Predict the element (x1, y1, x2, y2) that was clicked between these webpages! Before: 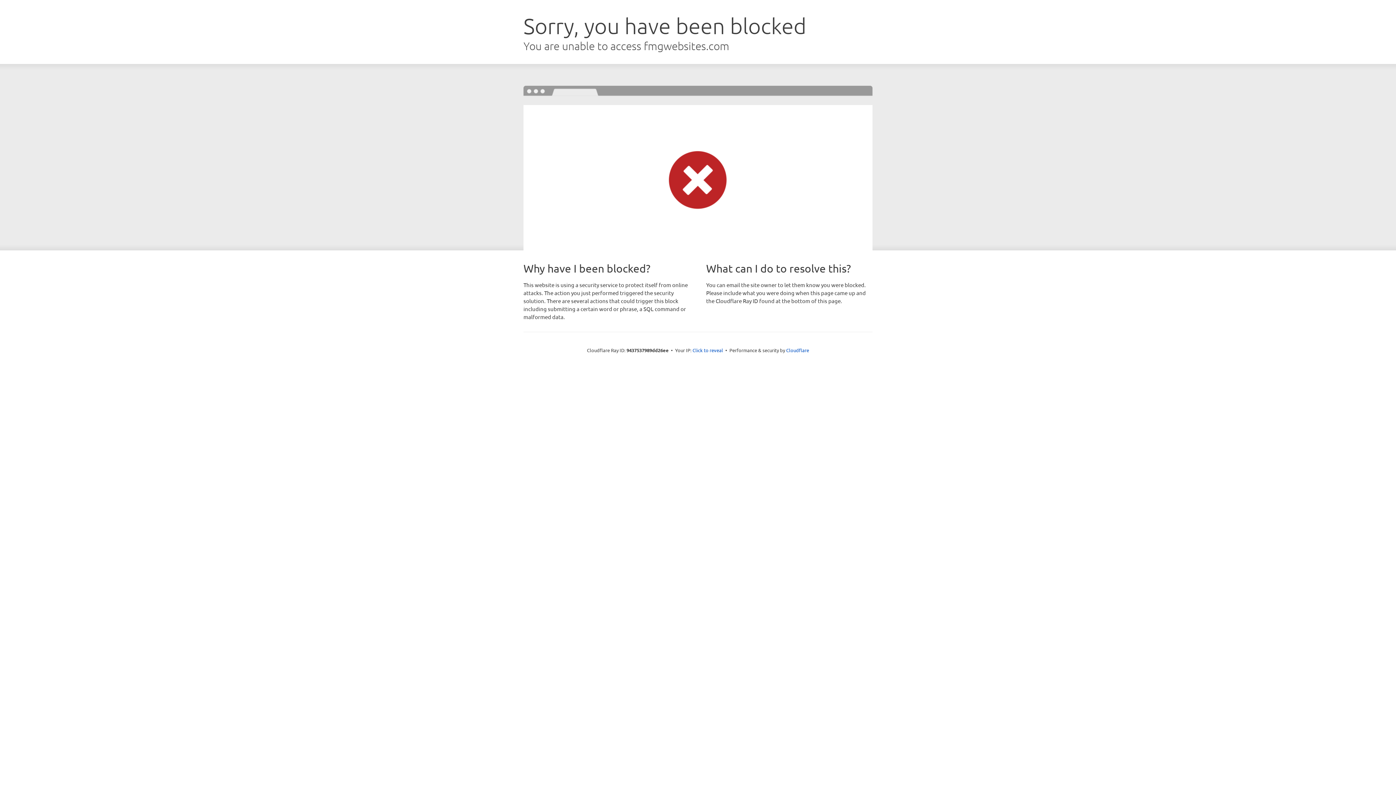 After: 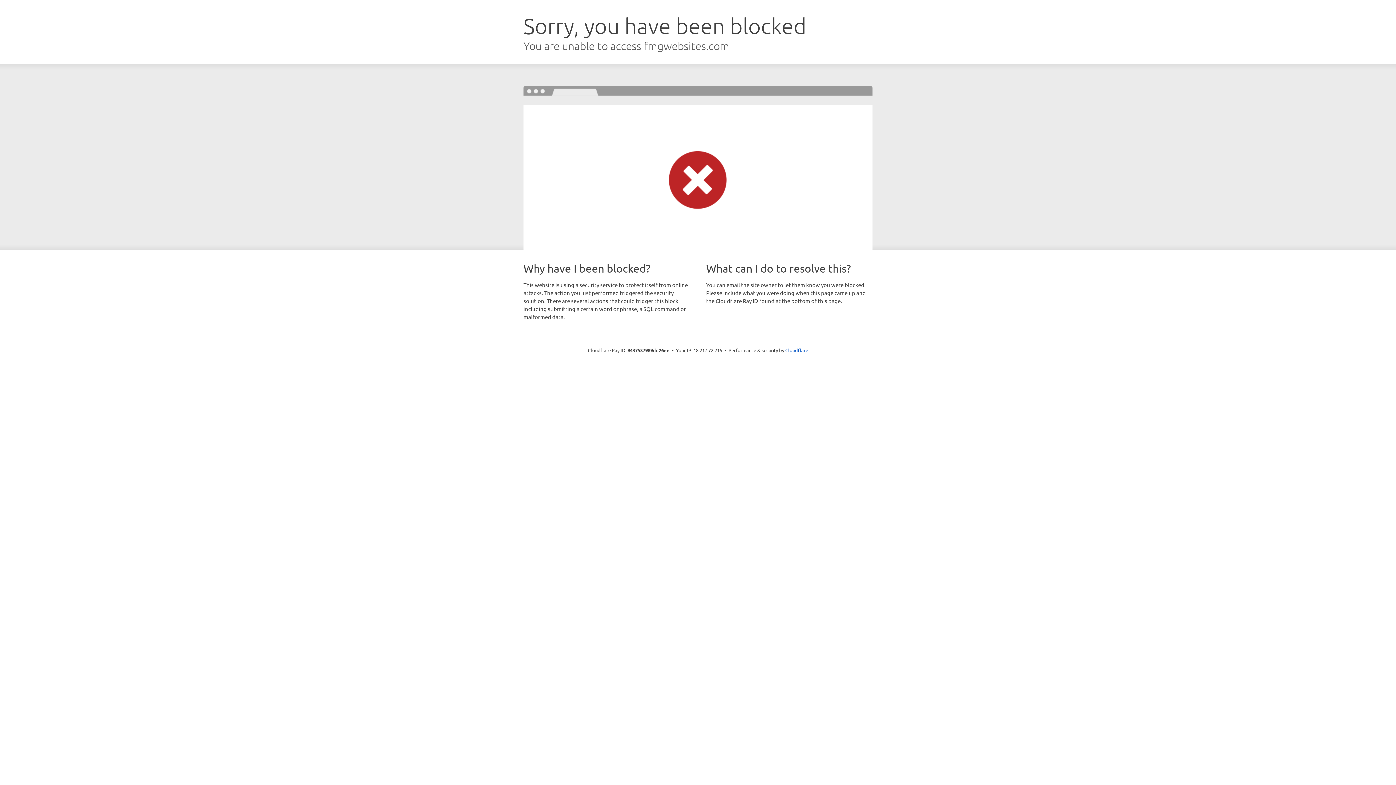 Action: label: Click to reveal bbox: (692, 346, 723, 353)